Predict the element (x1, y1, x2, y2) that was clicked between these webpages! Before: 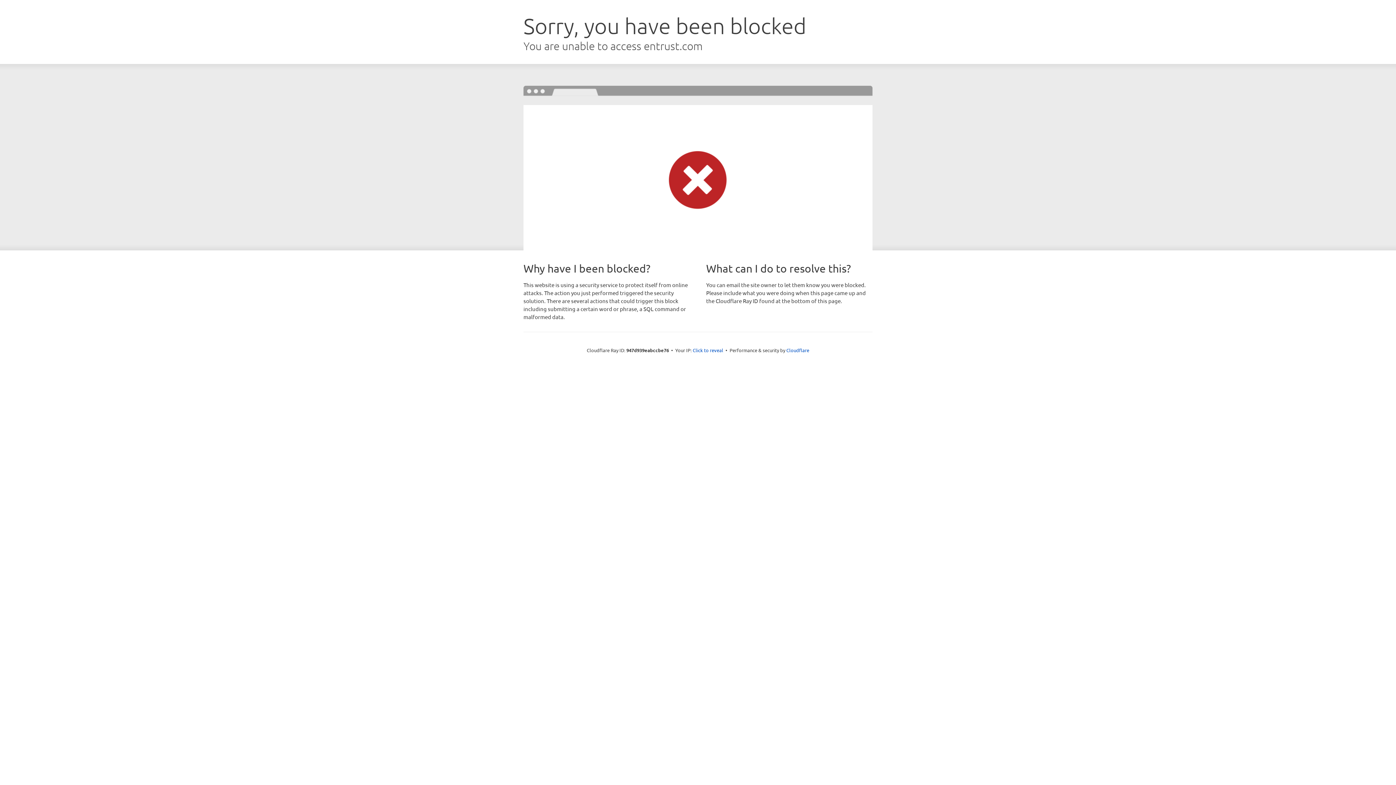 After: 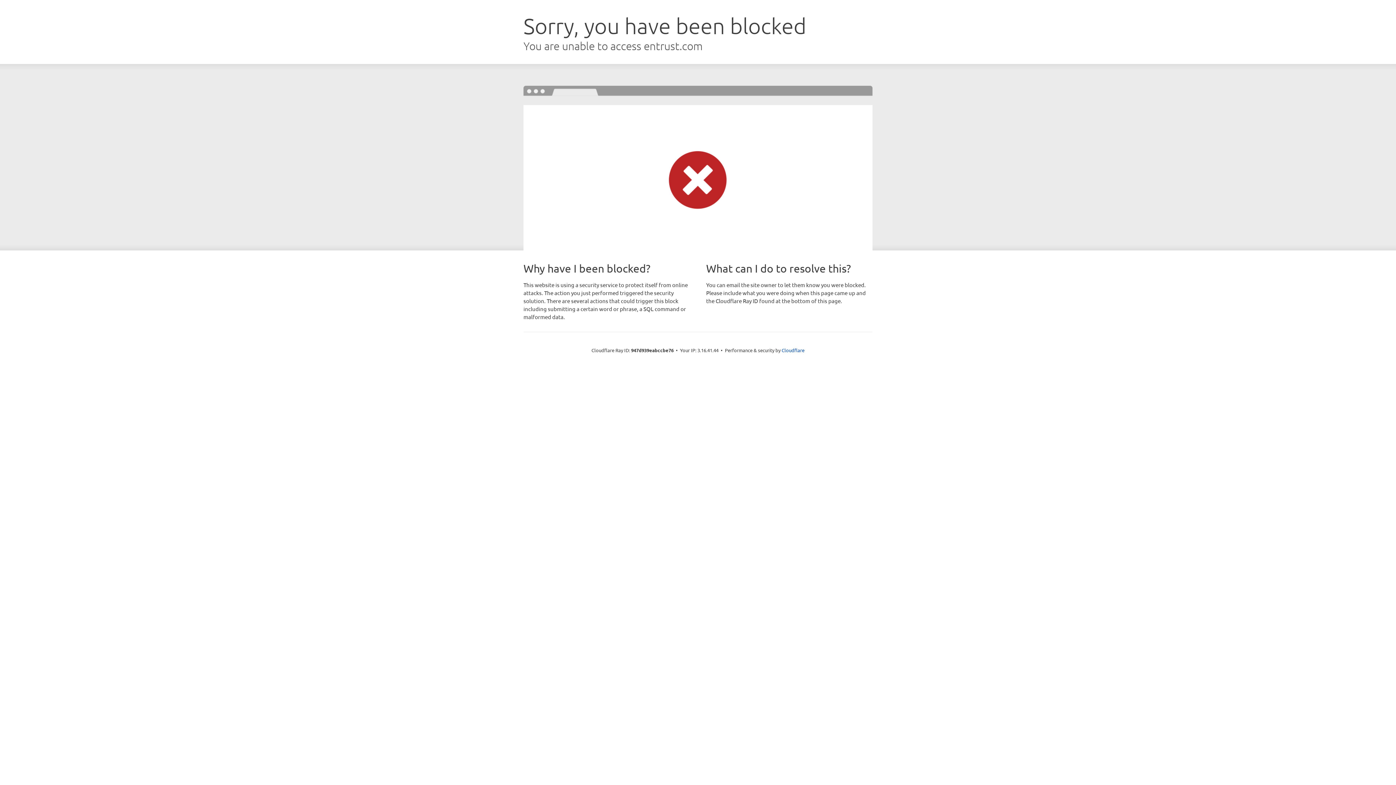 Action: label: Click to reveal bbox: (692, 346, 723, 353)